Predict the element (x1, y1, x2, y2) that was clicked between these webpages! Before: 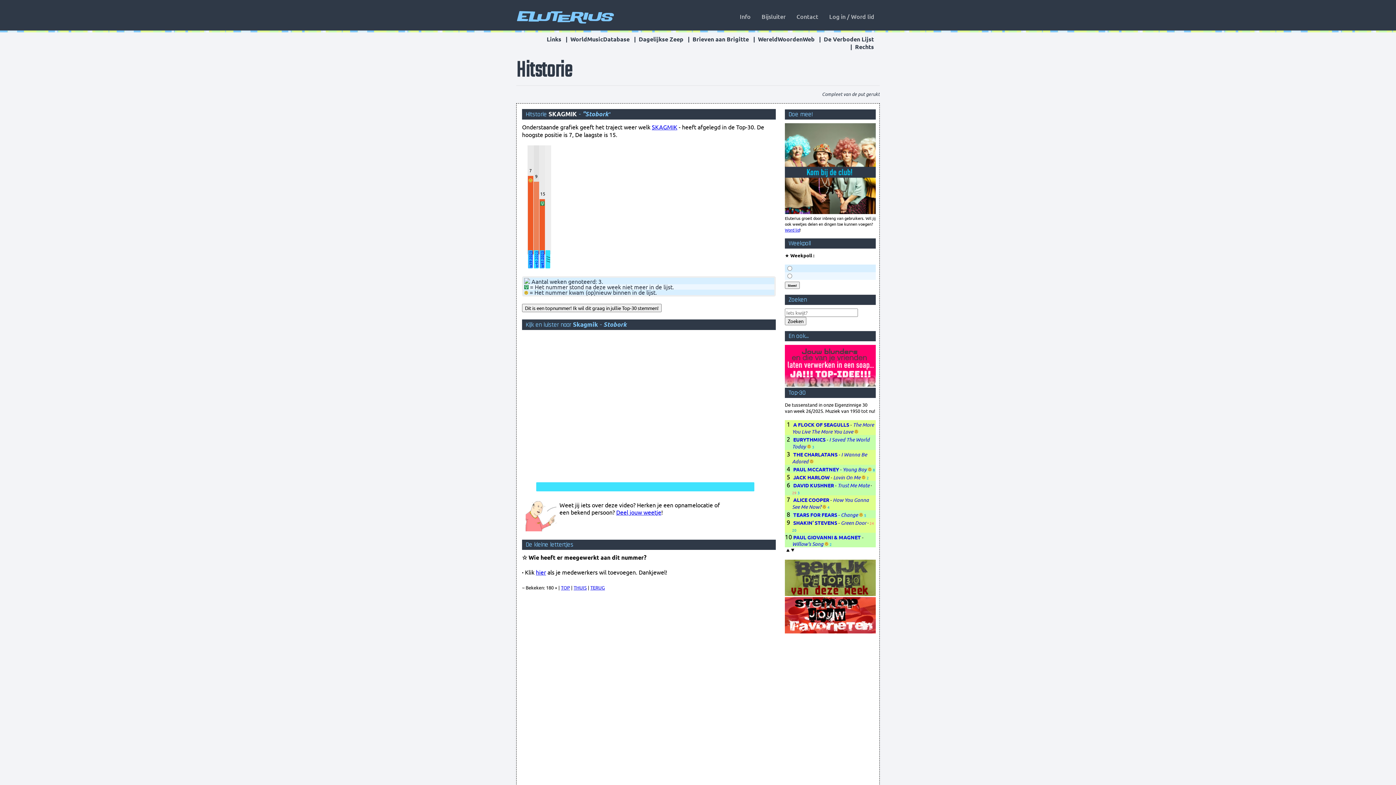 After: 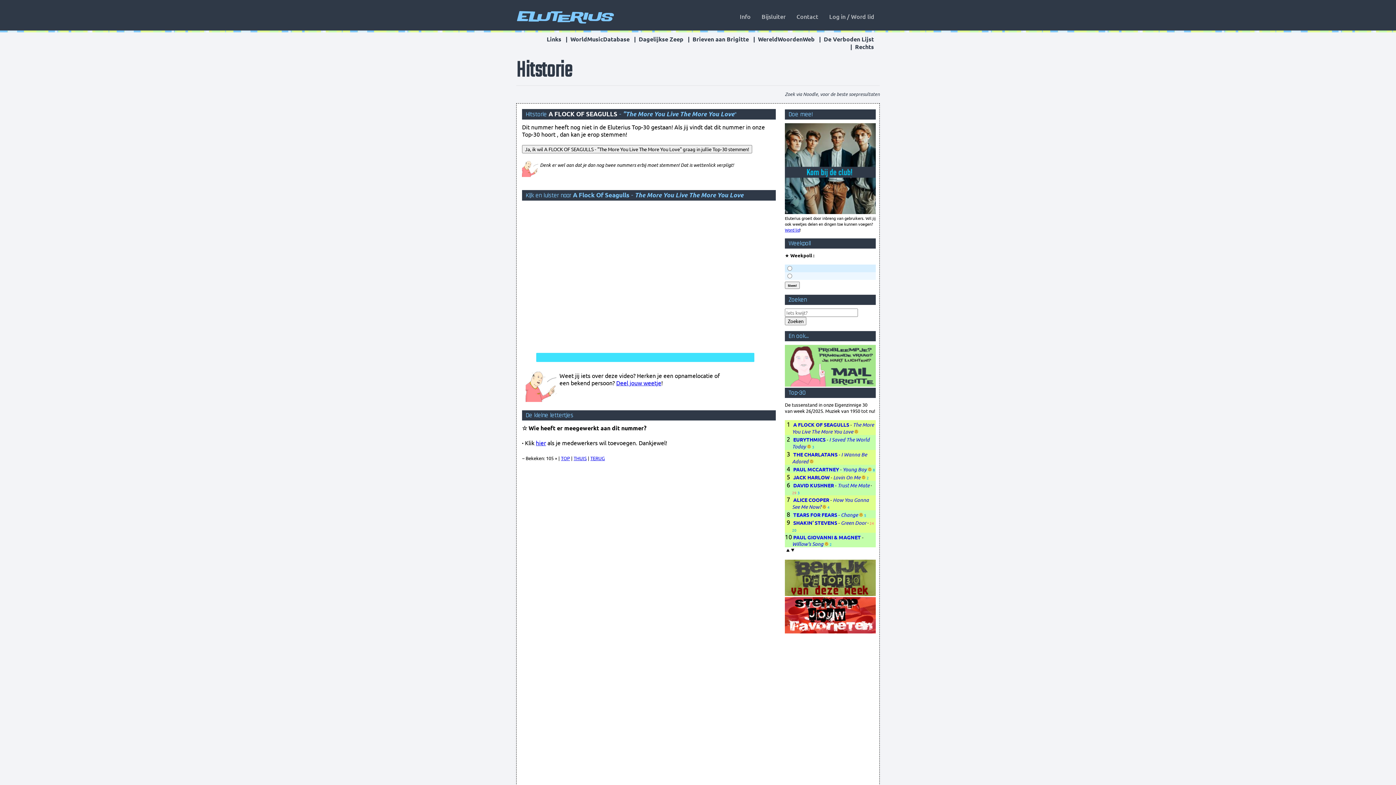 Action: bbox: (792, 421, 874, 434) label: The More You Live The More You Love